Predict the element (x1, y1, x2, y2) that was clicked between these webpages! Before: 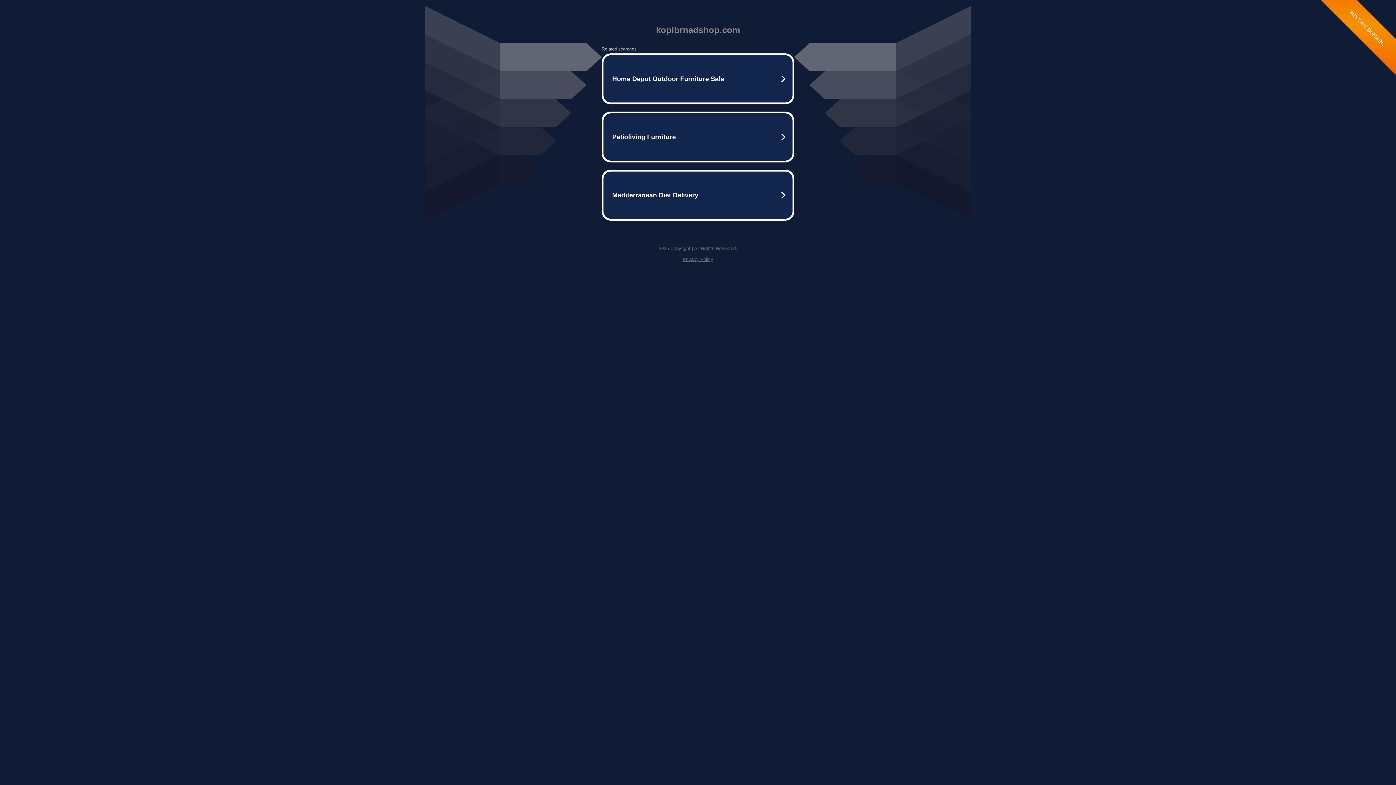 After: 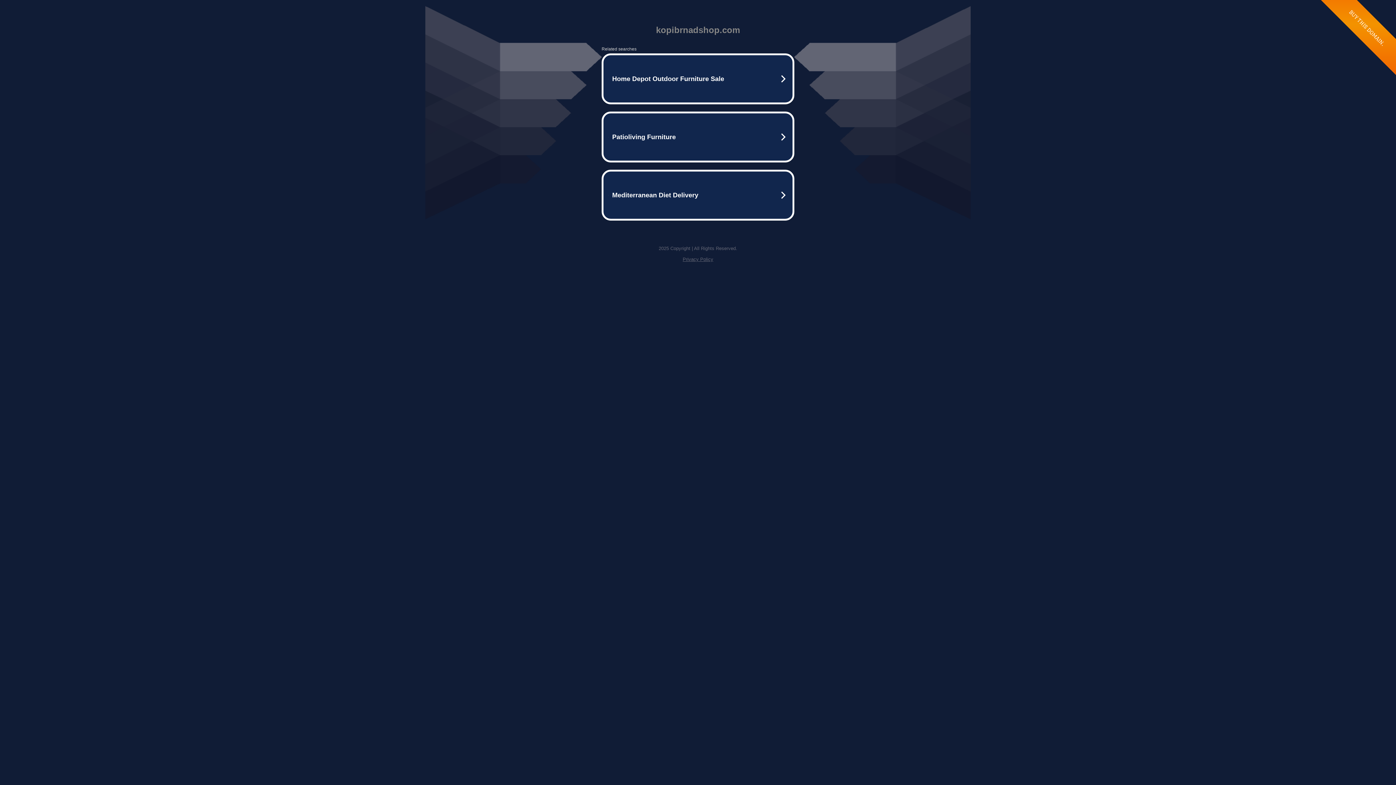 Action: bbox: (682, 256, 713, 262) label: Privacy Policy